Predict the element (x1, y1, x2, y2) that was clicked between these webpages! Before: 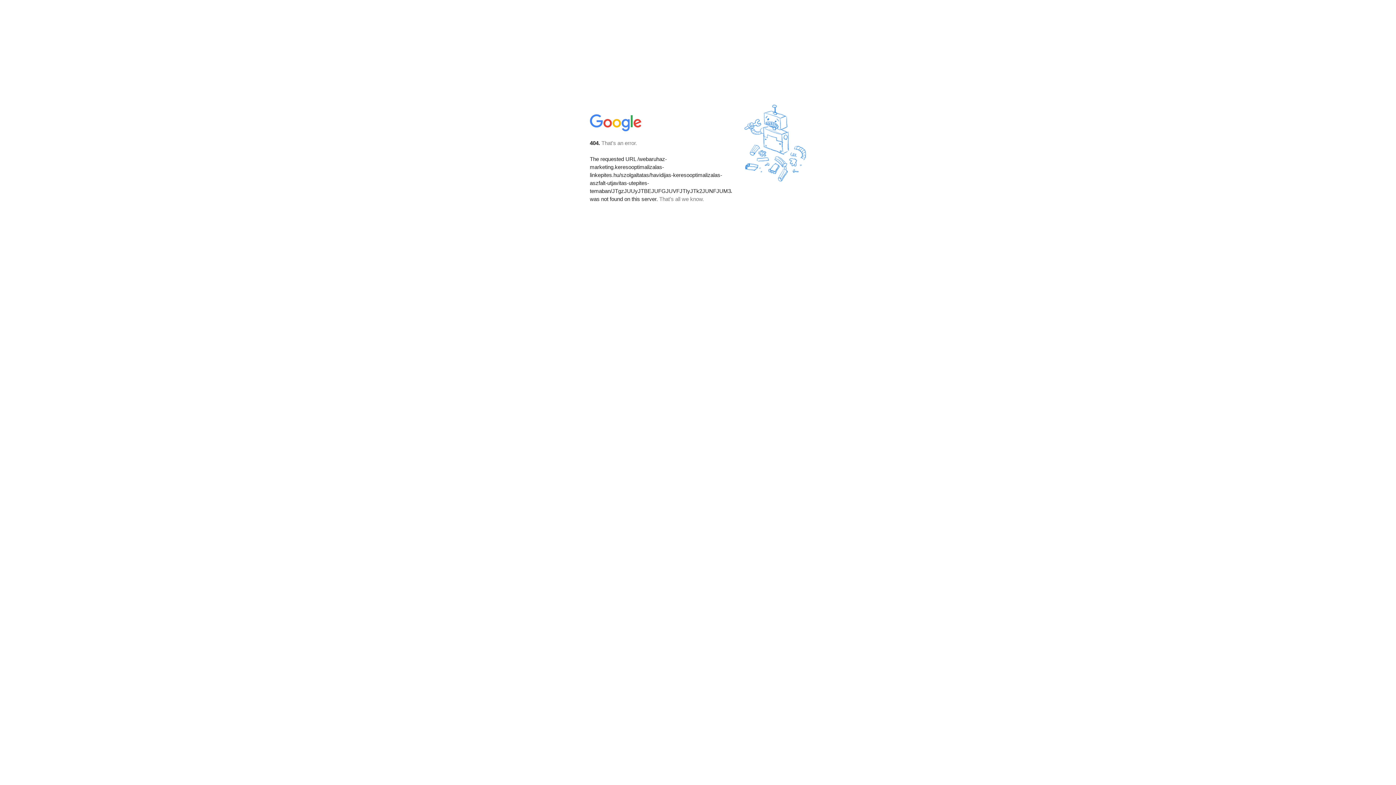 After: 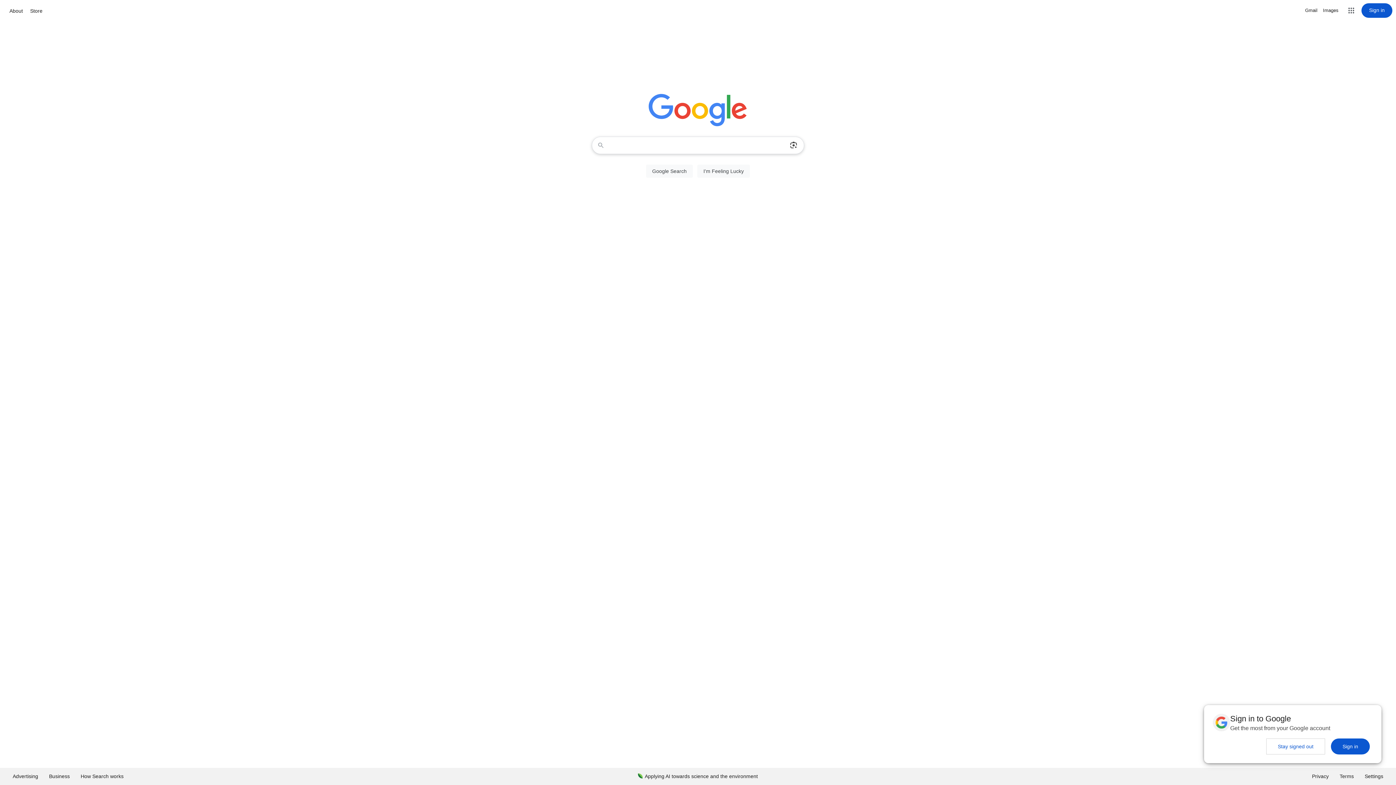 Action: bbox: (590, 127, 642, 134)